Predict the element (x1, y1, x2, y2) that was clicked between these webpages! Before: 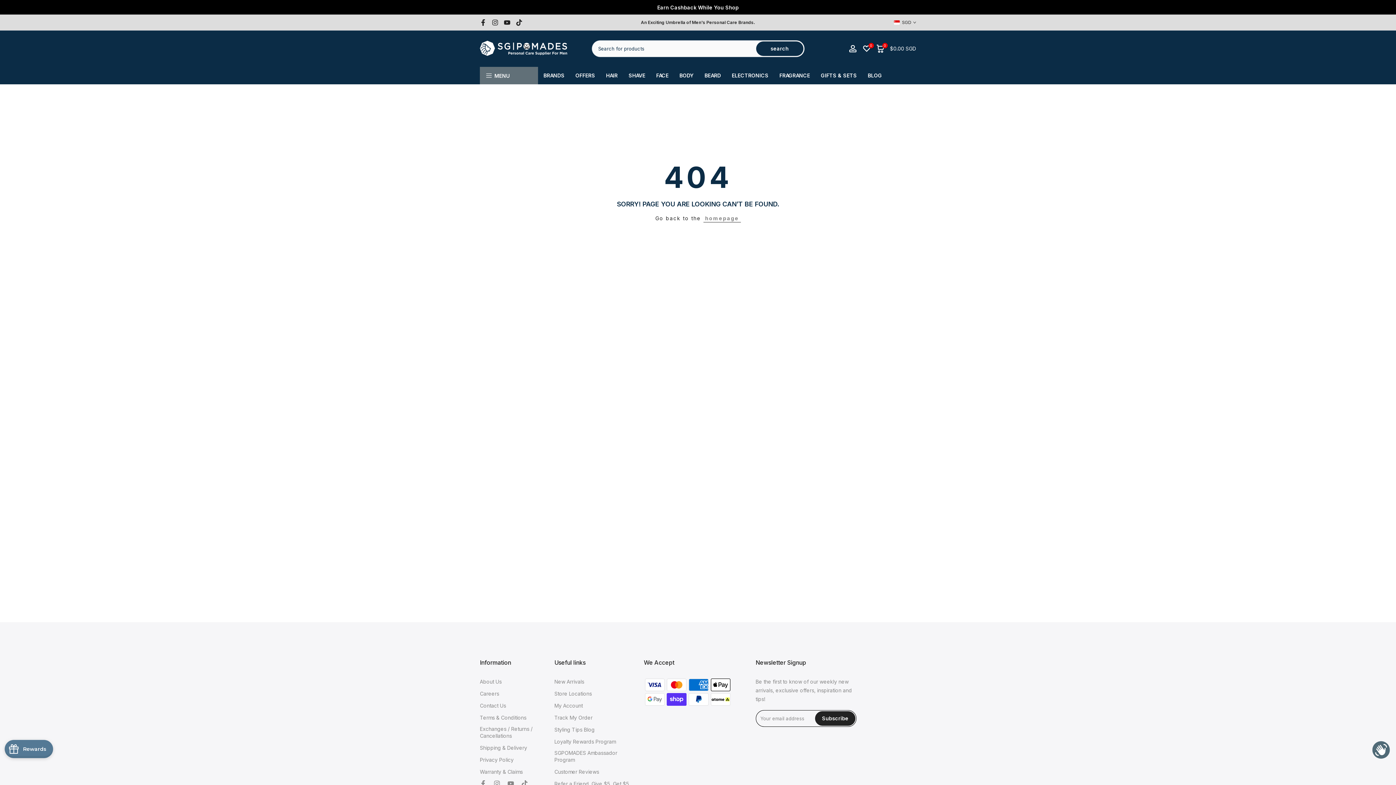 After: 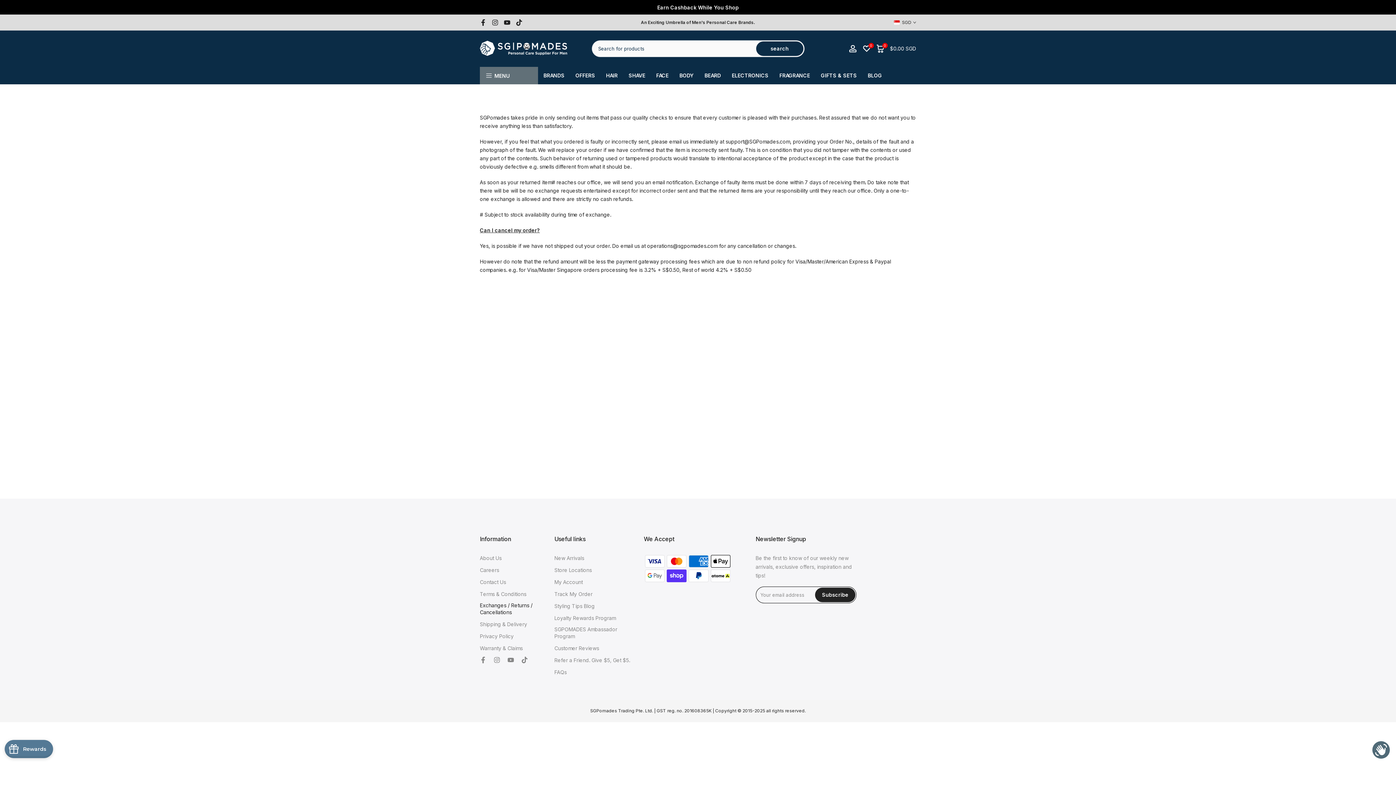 Action: label: Exchanges / Returns / Cancellations bbox: (480, 725, 543, 739)